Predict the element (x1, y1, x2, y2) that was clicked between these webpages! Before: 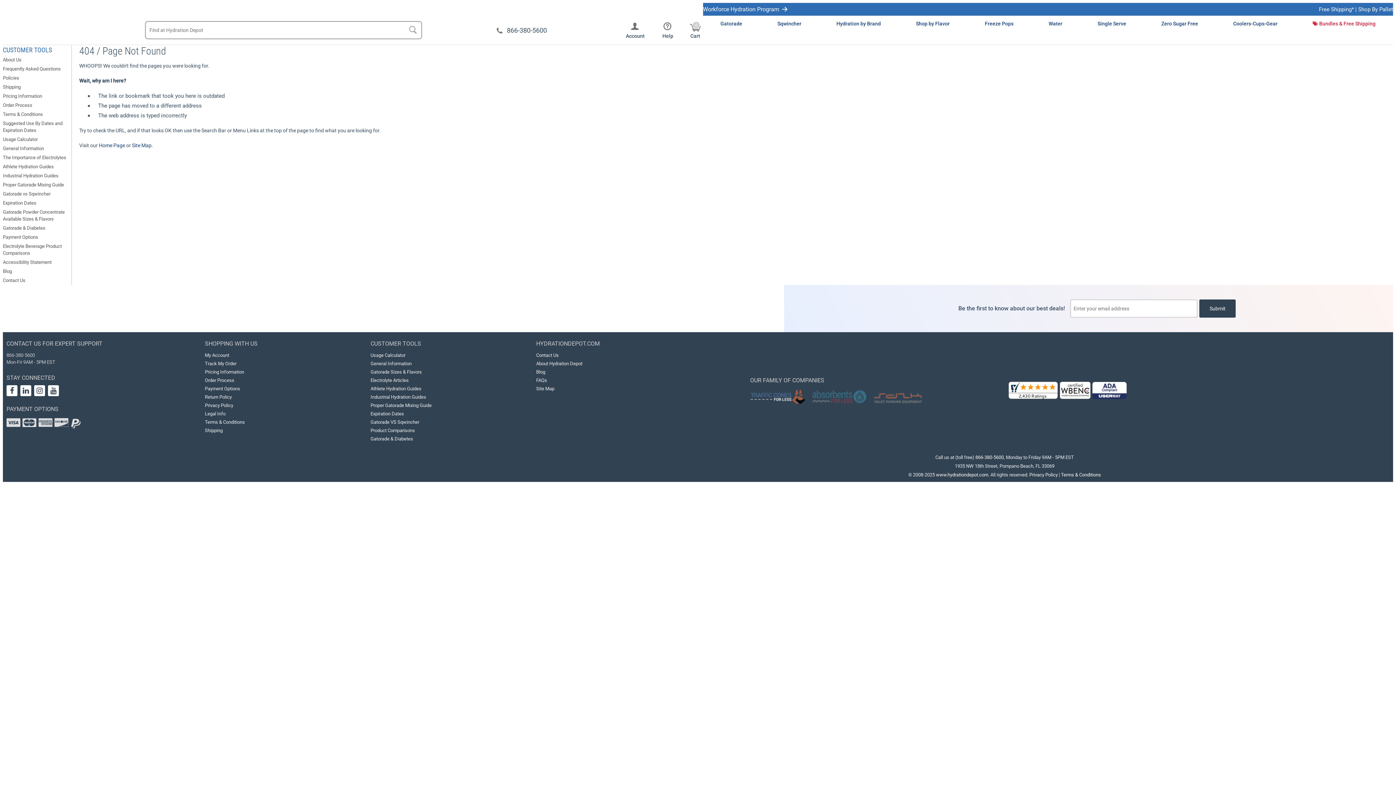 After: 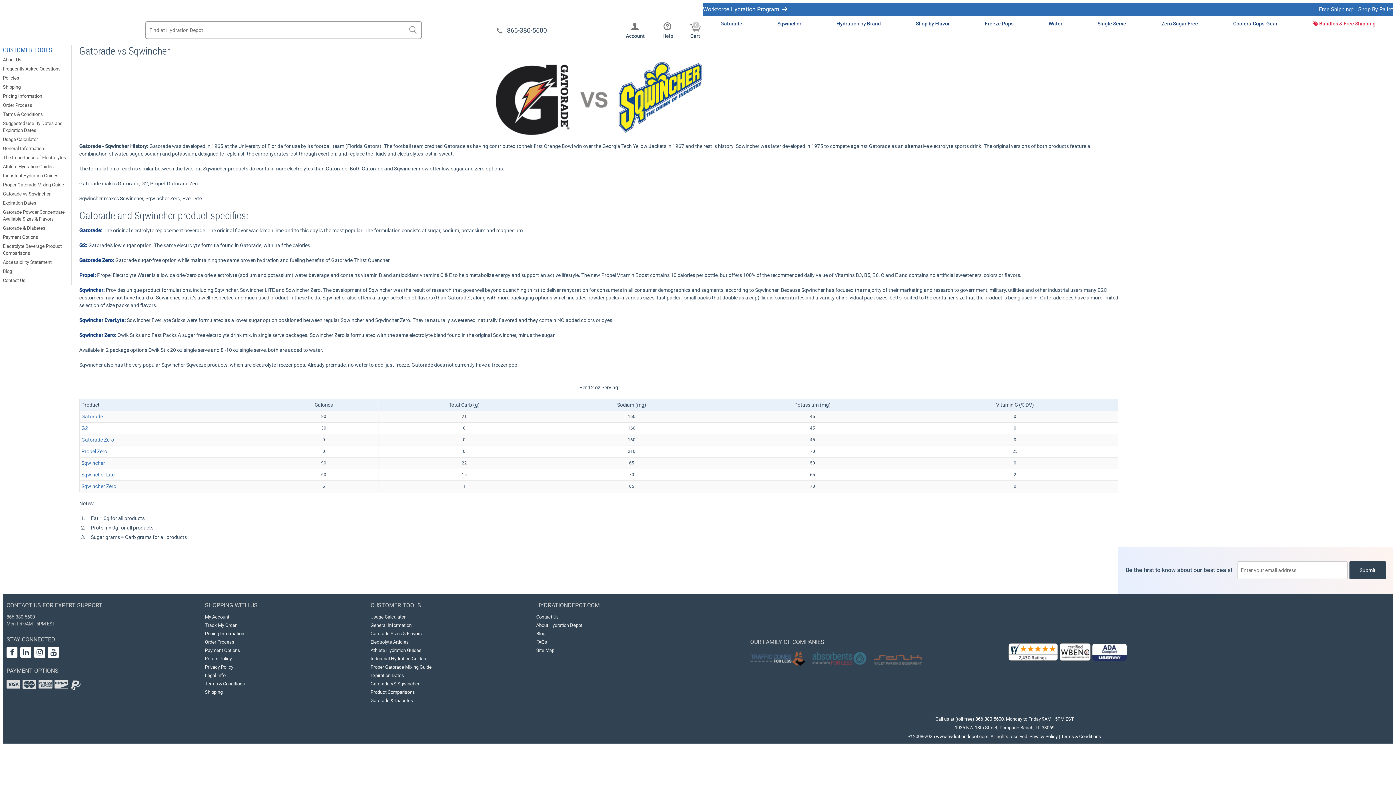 Action: bbox: (370, 419, 419, 425) label: Gatorade VS Sqwincher